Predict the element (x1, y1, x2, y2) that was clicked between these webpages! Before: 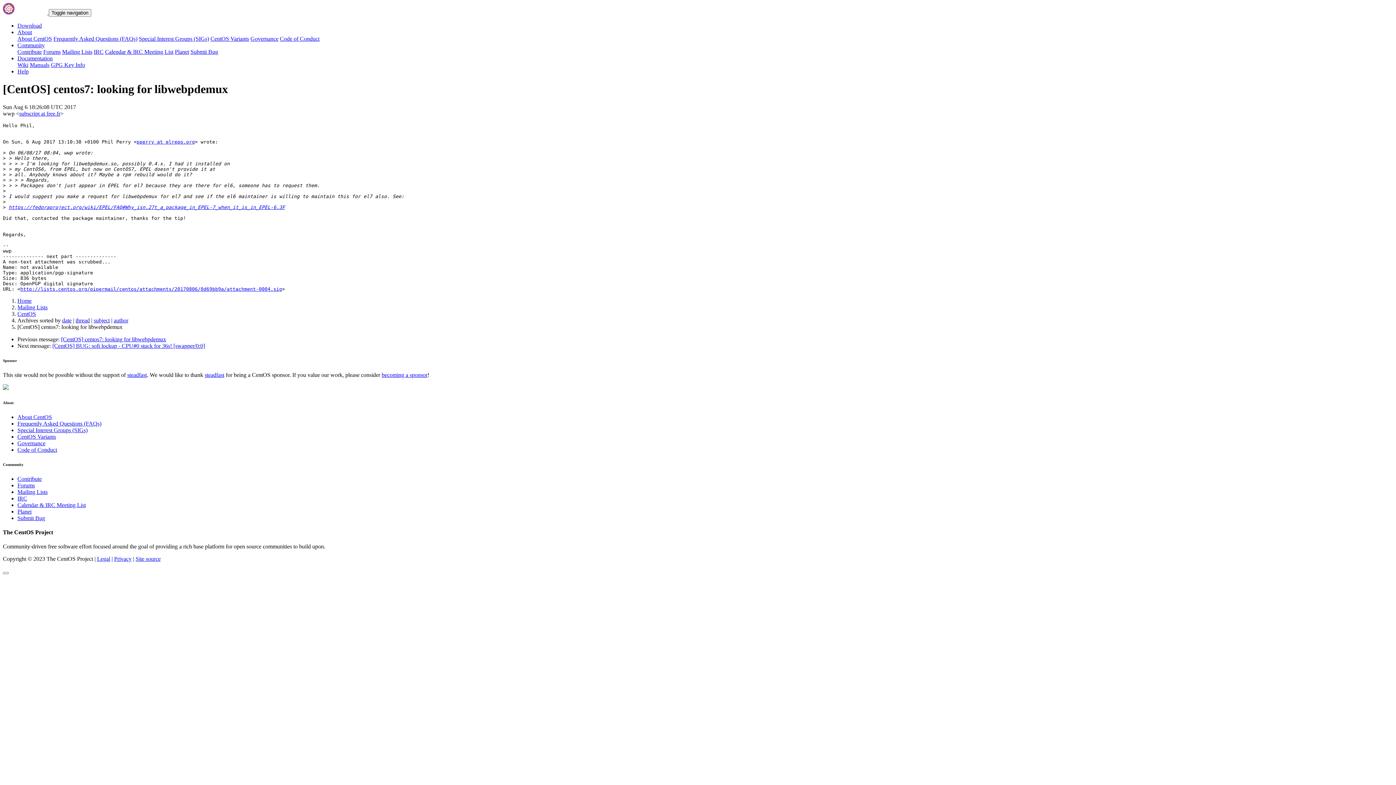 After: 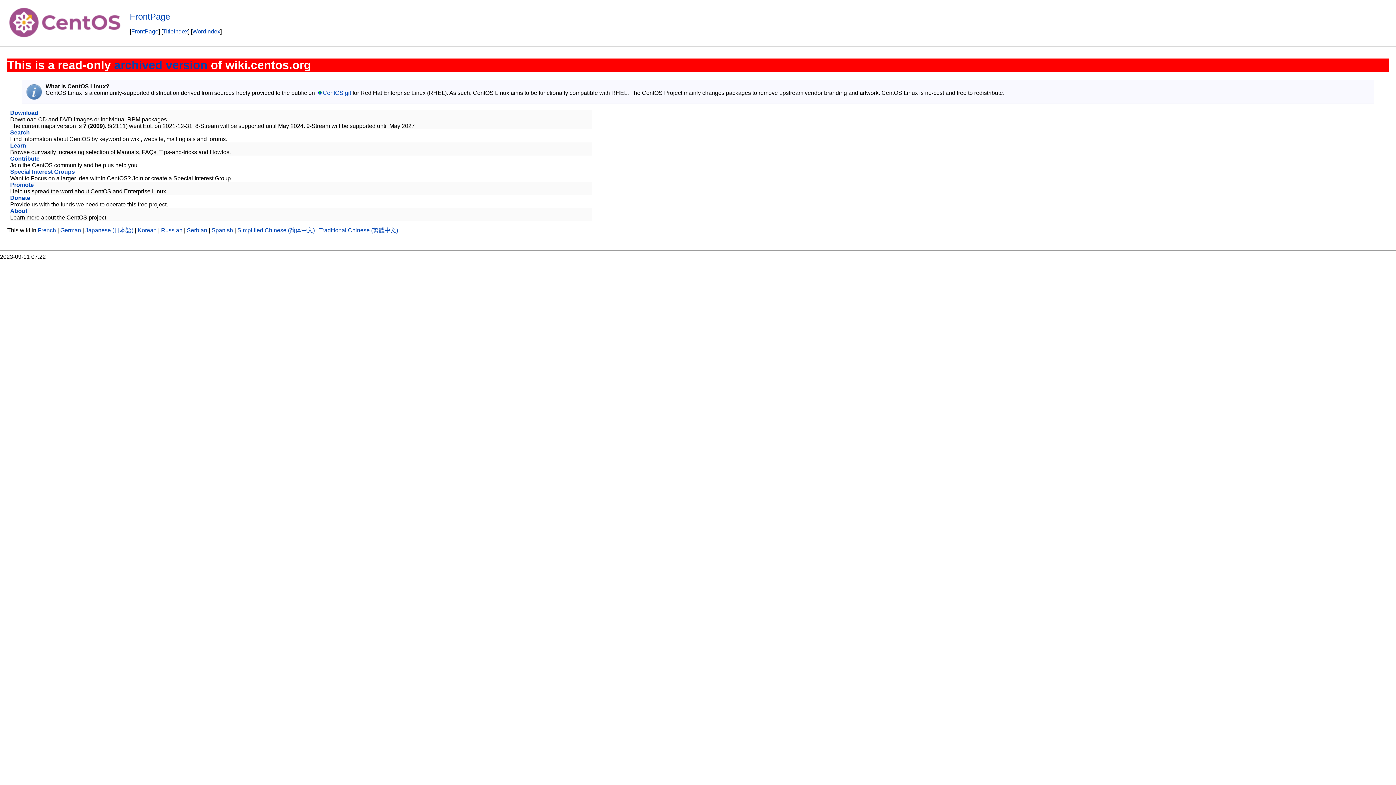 Action: bbox: (17, 61, 28, 68) label: Wiki